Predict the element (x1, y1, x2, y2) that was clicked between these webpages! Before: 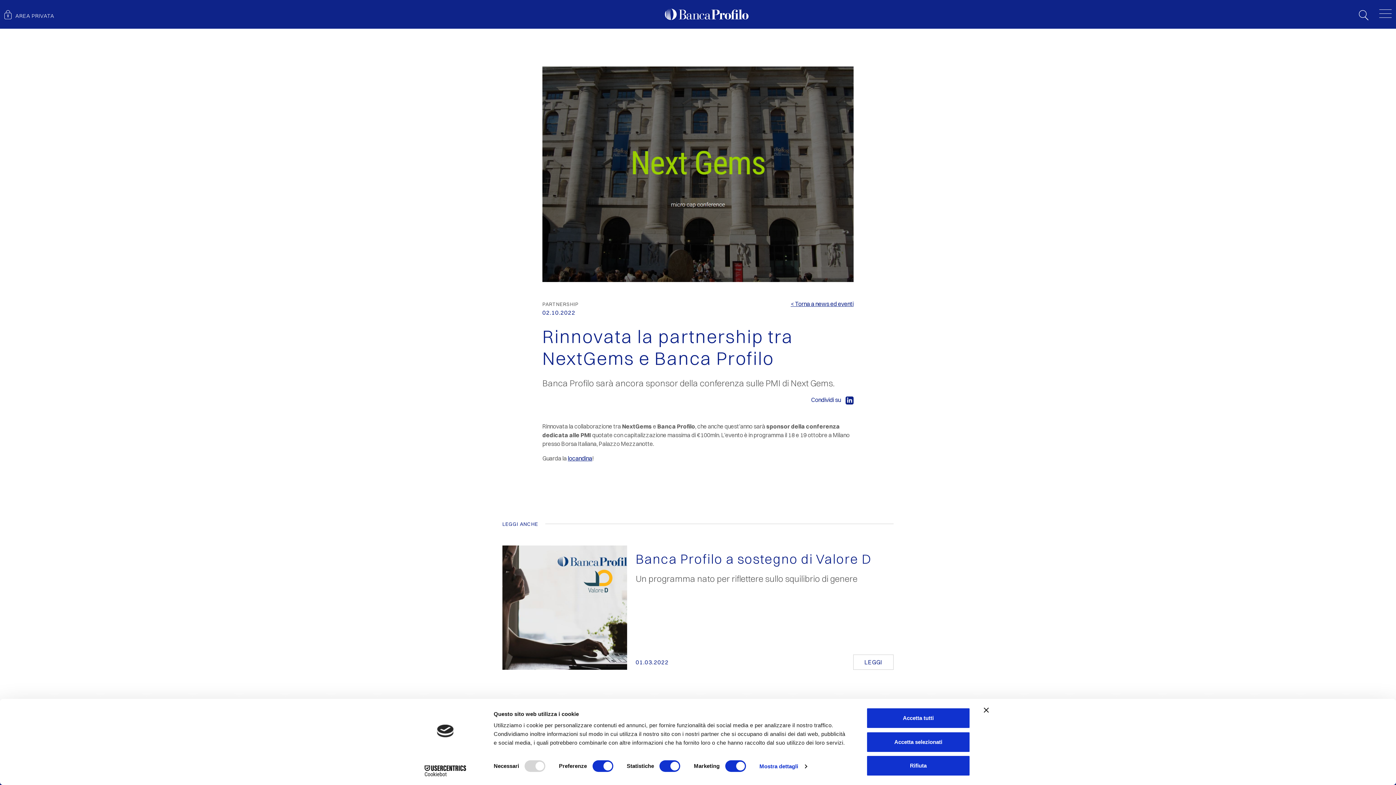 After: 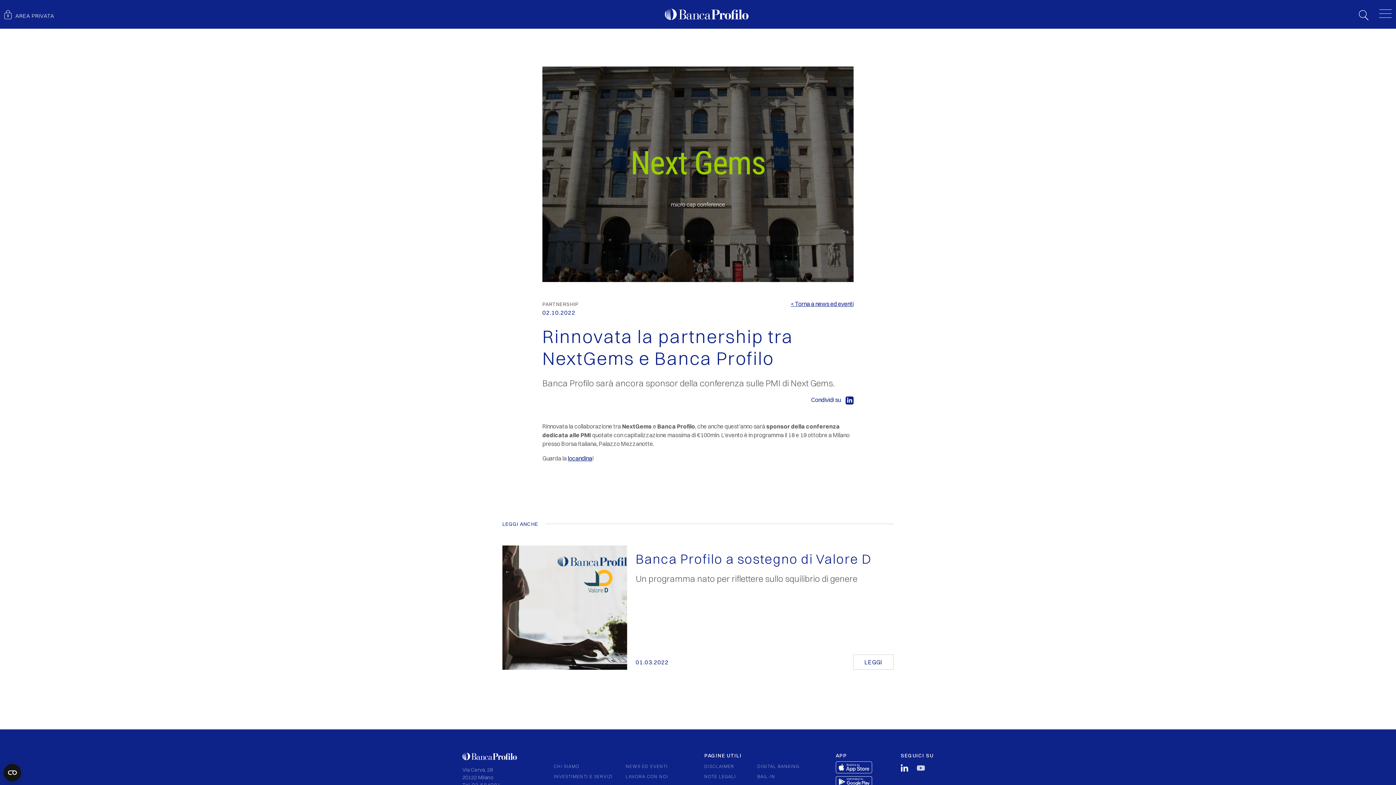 Action: bbox: (866, 755, 970, 776) label: Rifiuta